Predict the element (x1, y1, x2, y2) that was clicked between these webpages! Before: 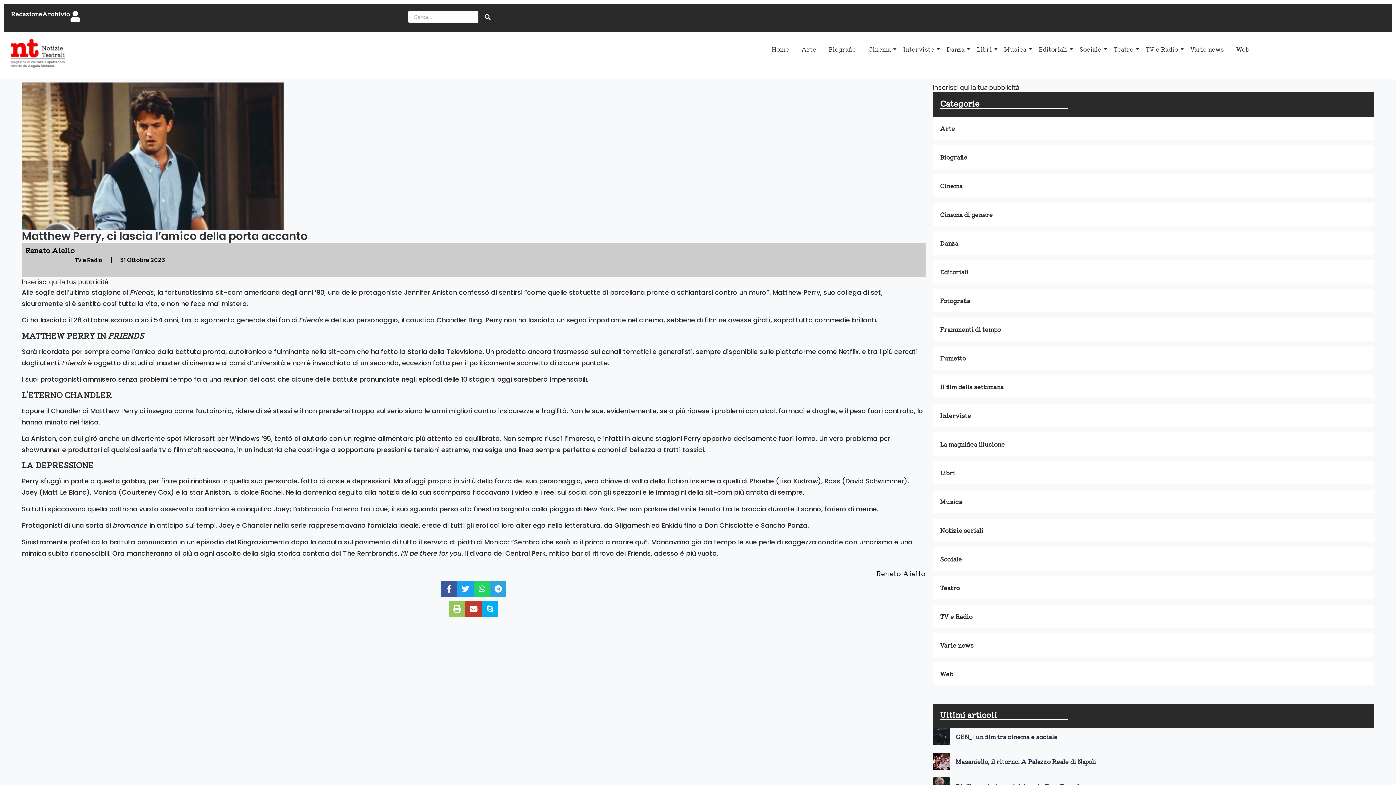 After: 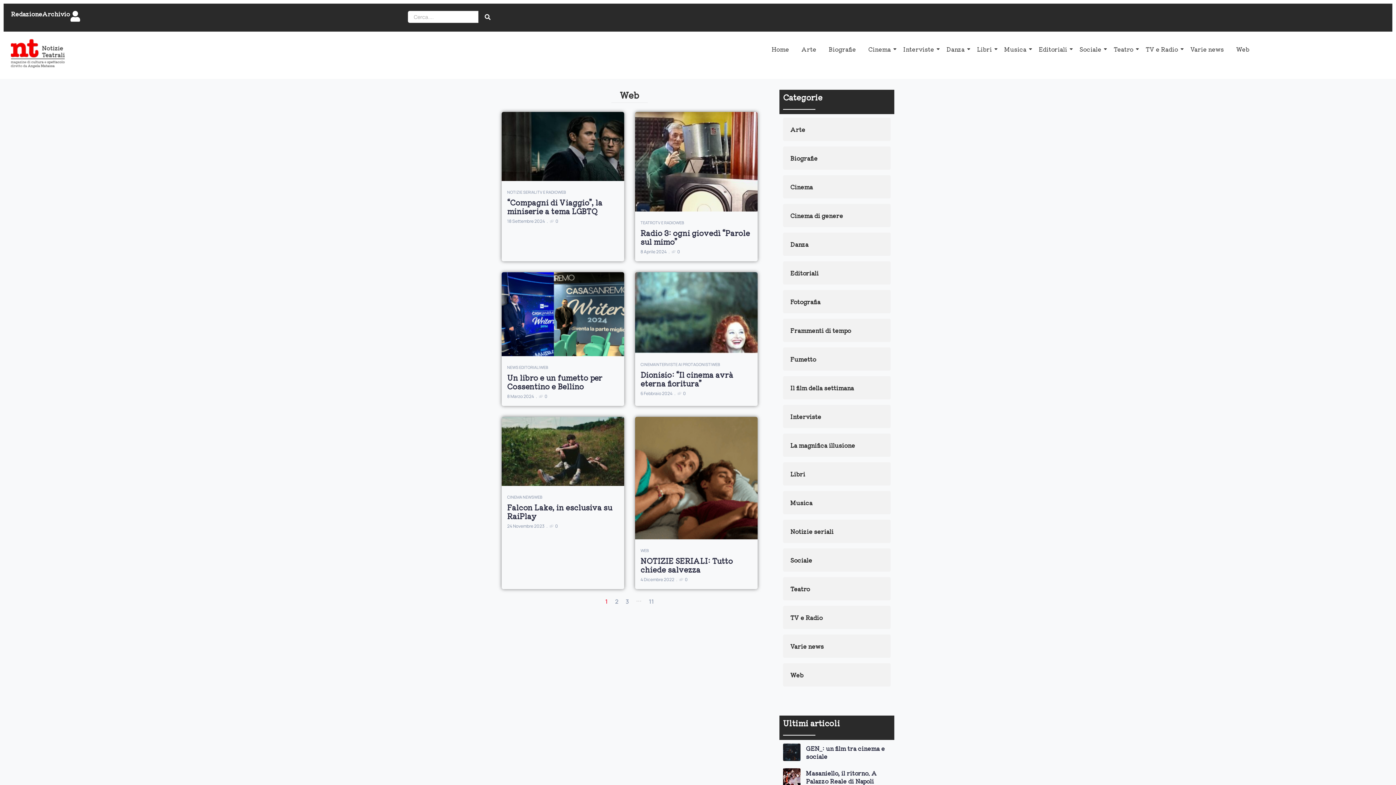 Action: bbox: (1233, 38, 1252, 60) label: Web